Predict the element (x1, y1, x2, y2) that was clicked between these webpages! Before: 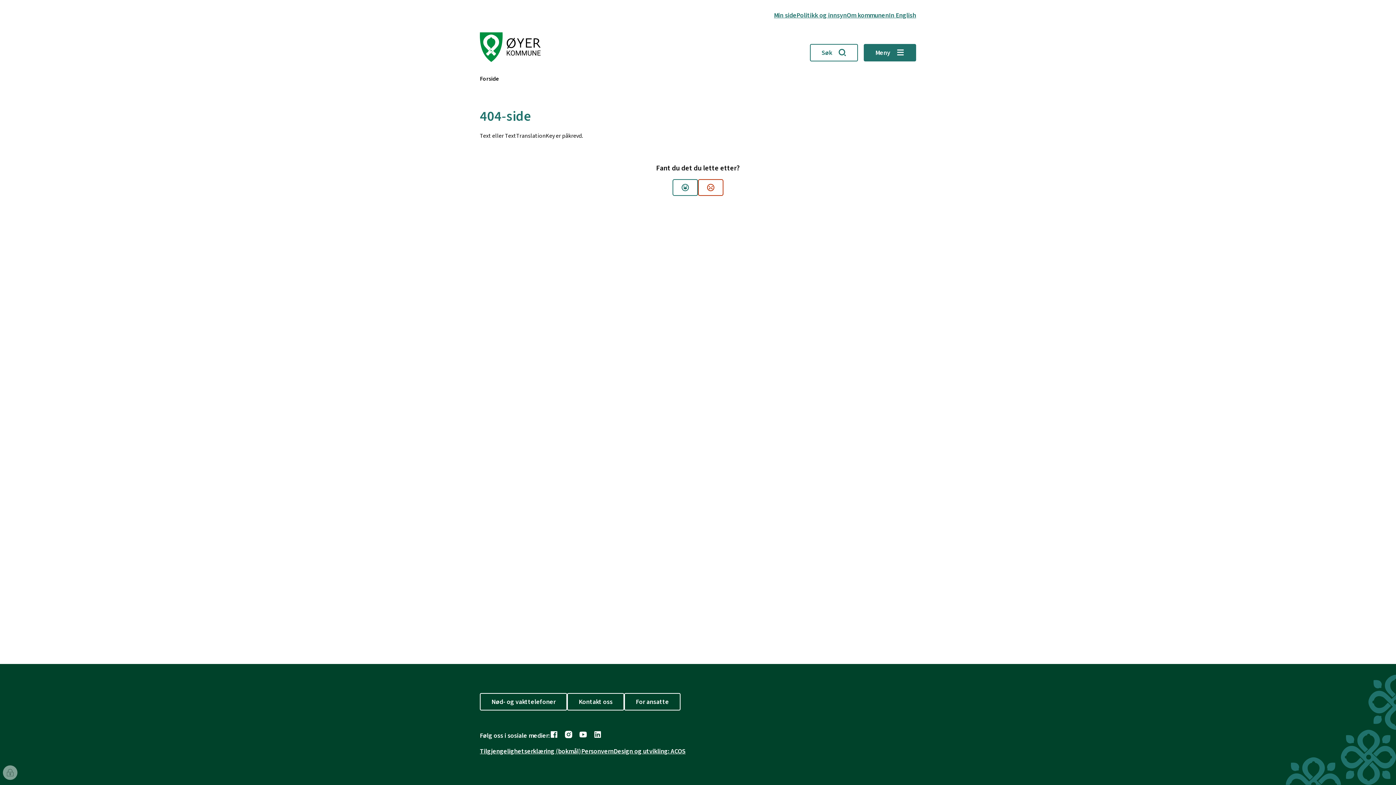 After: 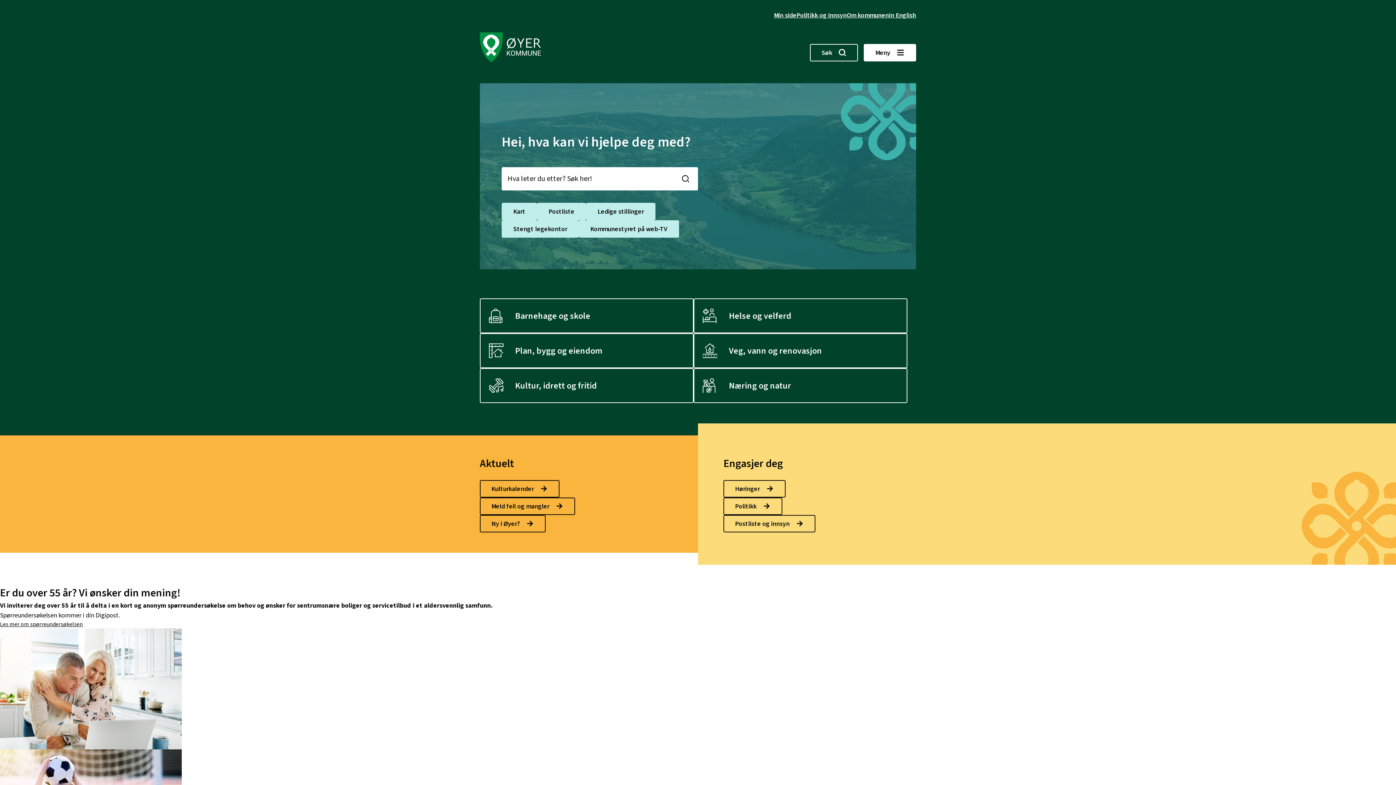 Action: bbox: (480, 32, 541, 62) label: Øyer kommune